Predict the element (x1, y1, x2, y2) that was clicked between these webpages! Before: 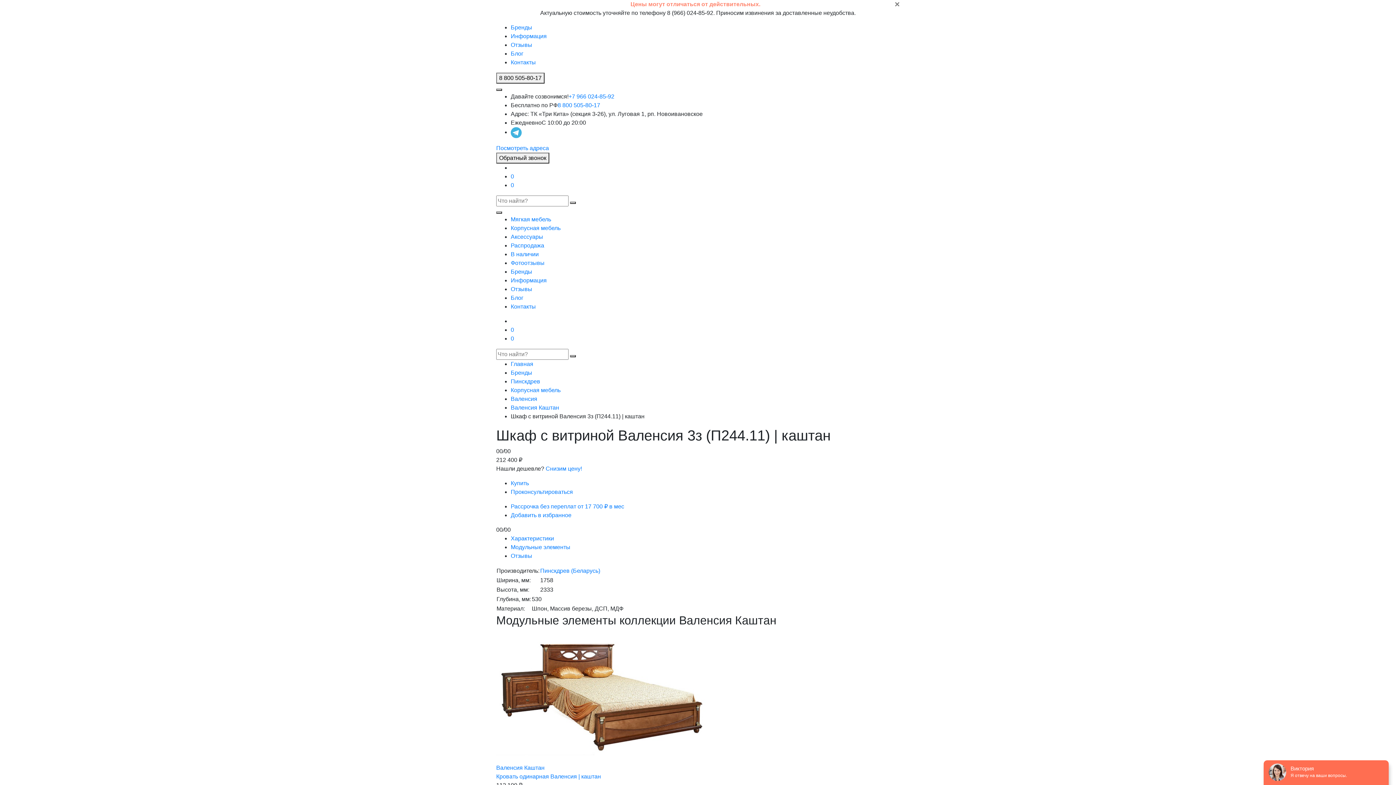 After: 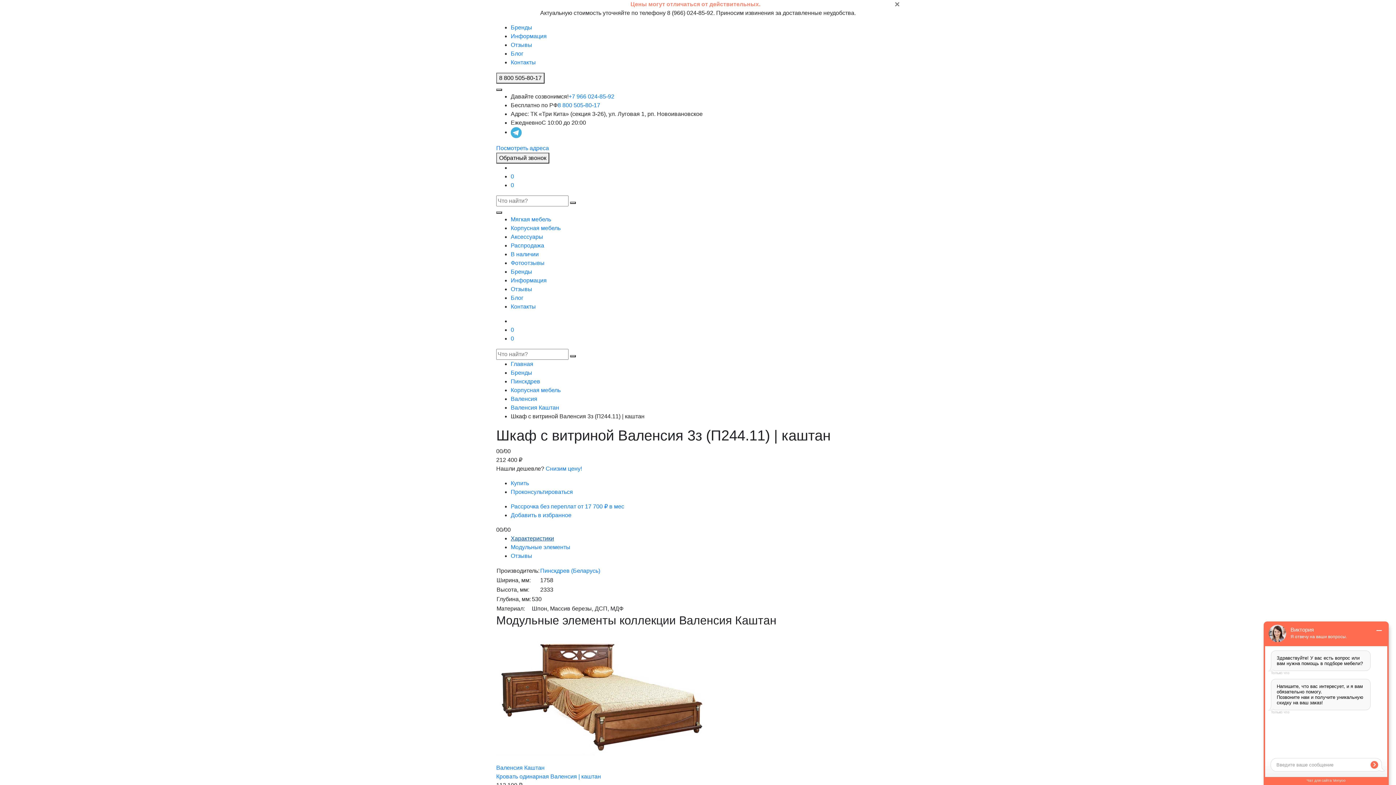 Action: label: Характеристики bbox: (510, 535, 554, 541)